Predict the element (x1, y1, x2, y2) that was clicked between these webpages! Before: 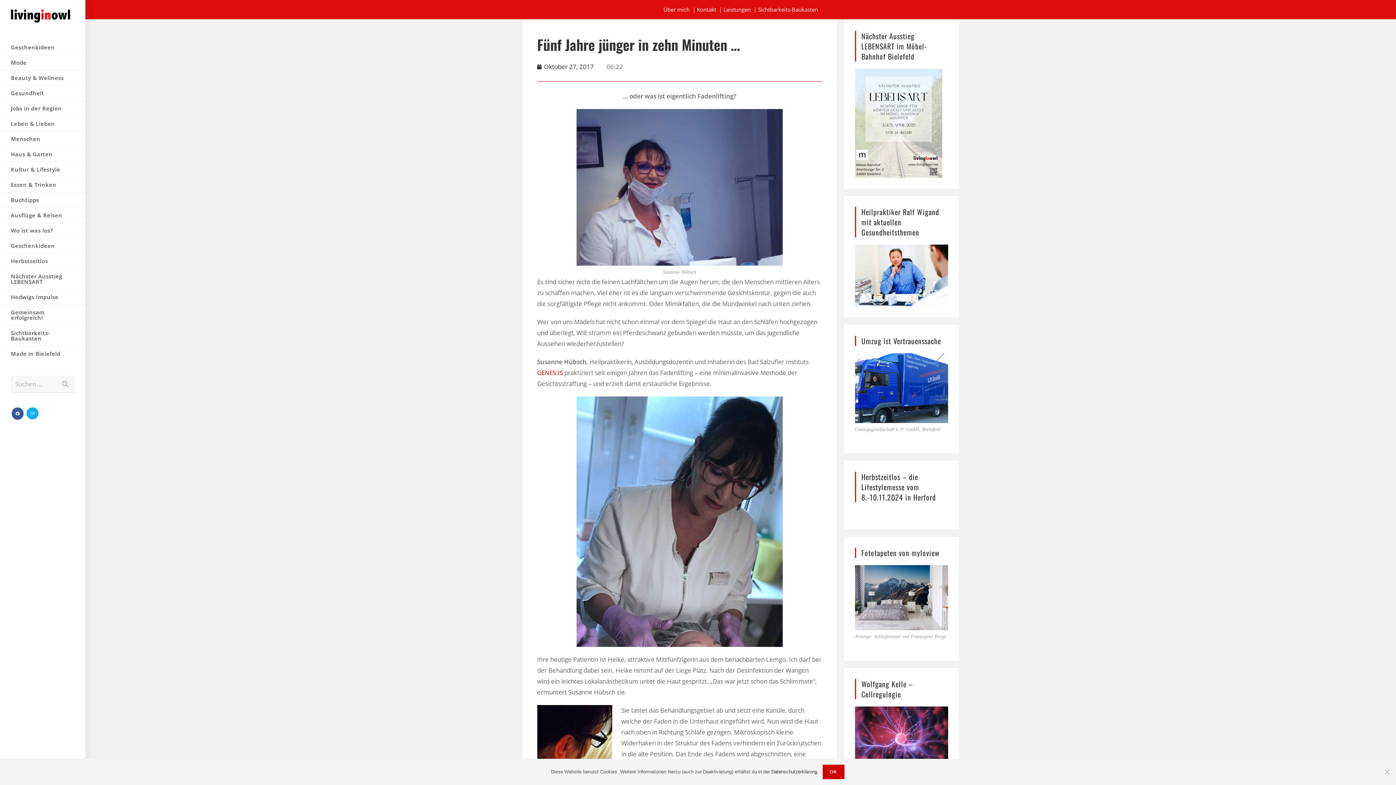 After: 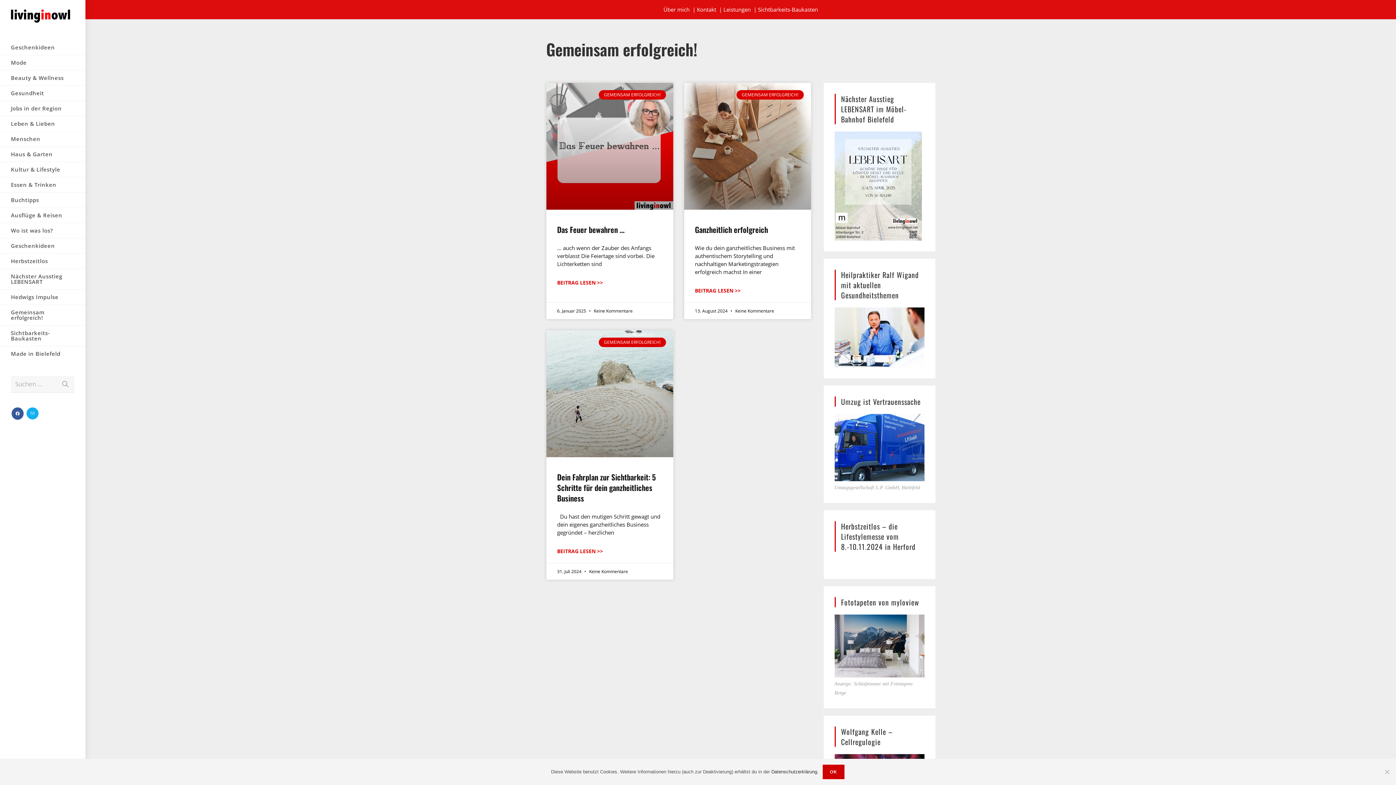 Action: label: Gemeinsam erfolgreich! bbox: (0, 305, 85, 325)